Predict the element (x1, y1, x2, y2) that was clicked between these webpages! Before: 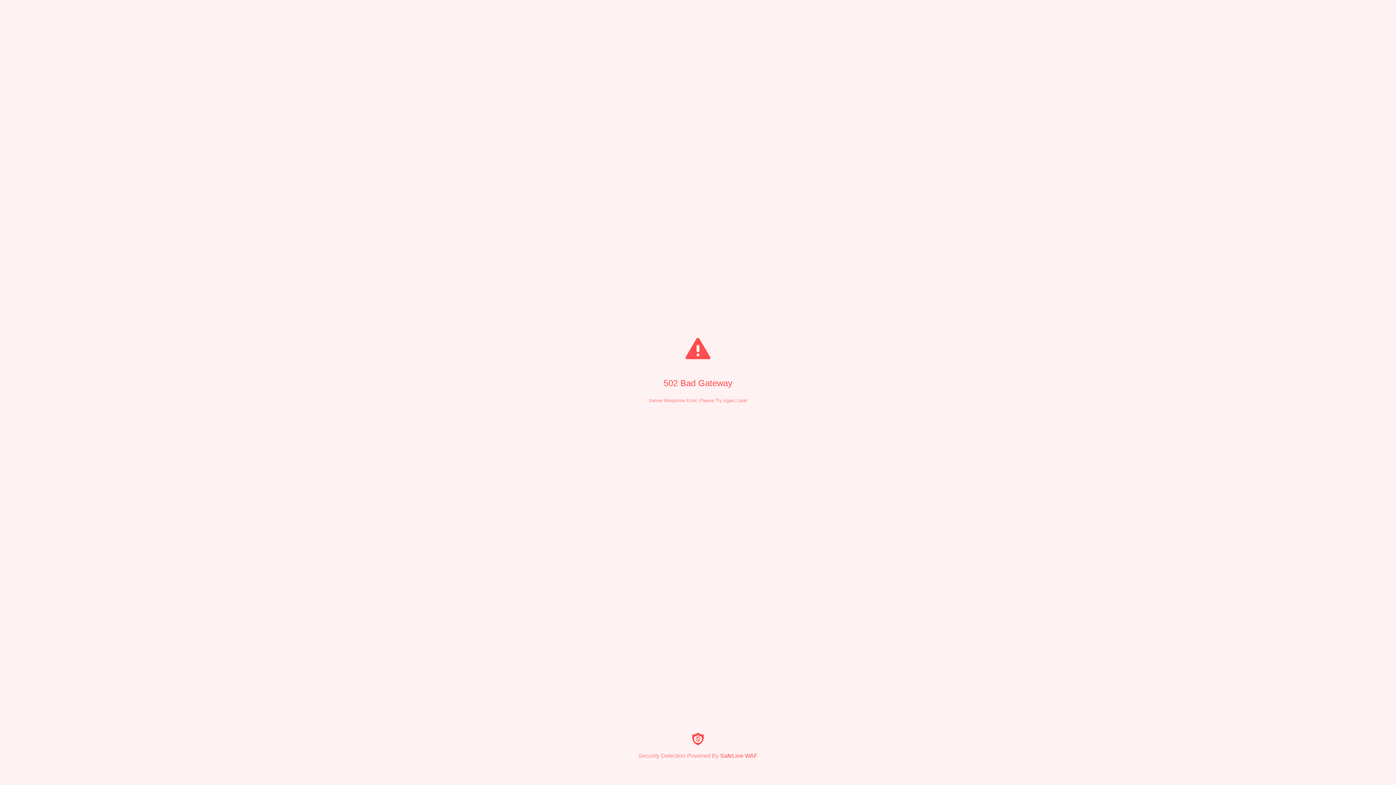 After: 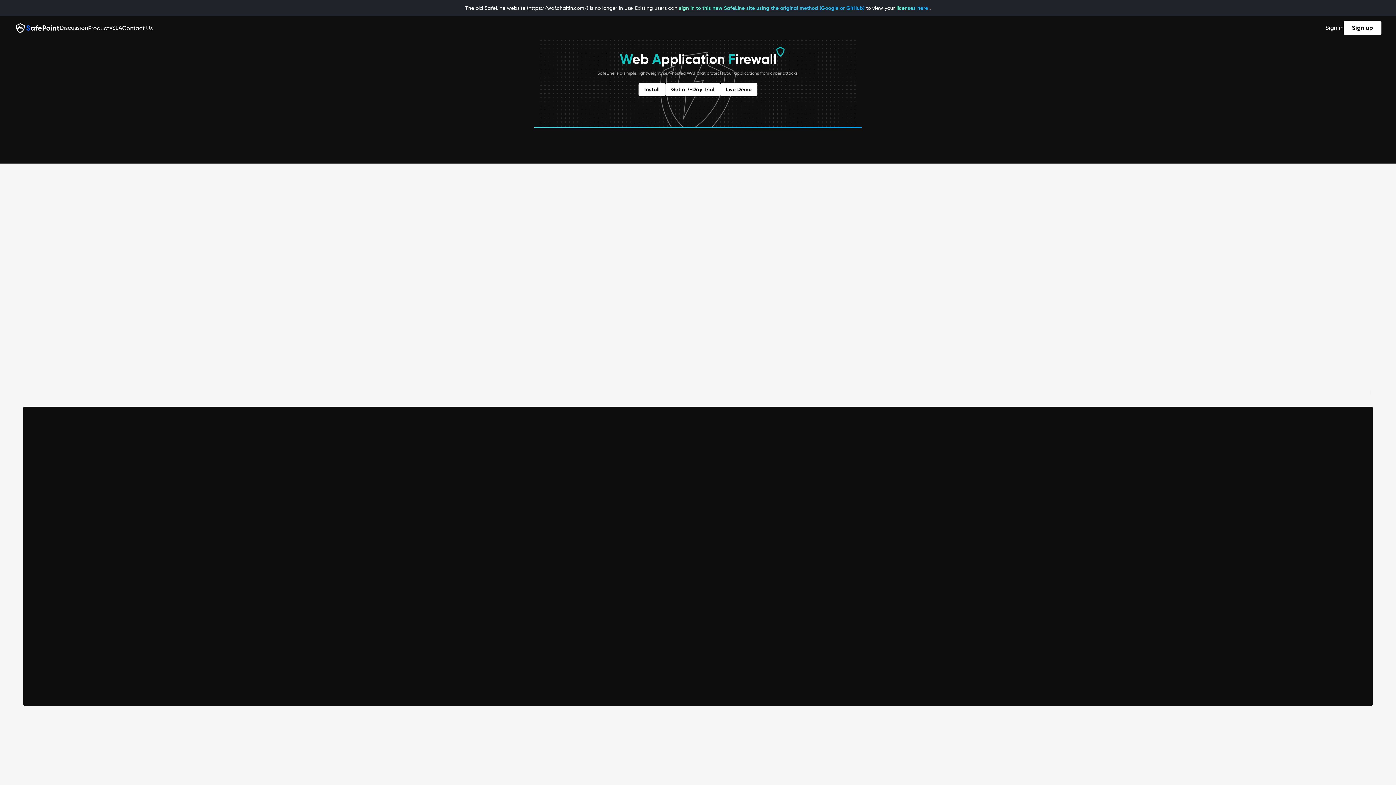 Action: bbox: (0, 733, 1396, 759) label: Security Detection Powered By SafeLine WAF